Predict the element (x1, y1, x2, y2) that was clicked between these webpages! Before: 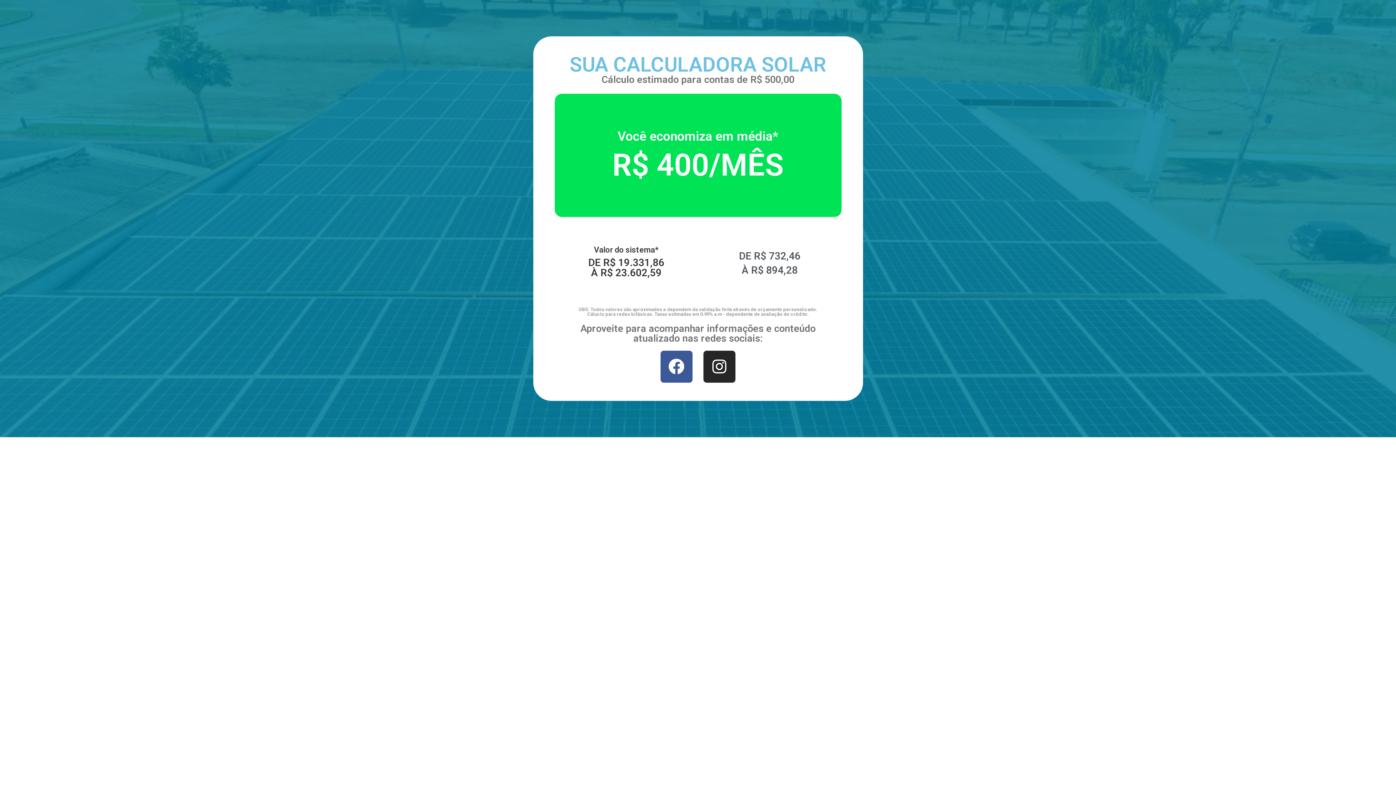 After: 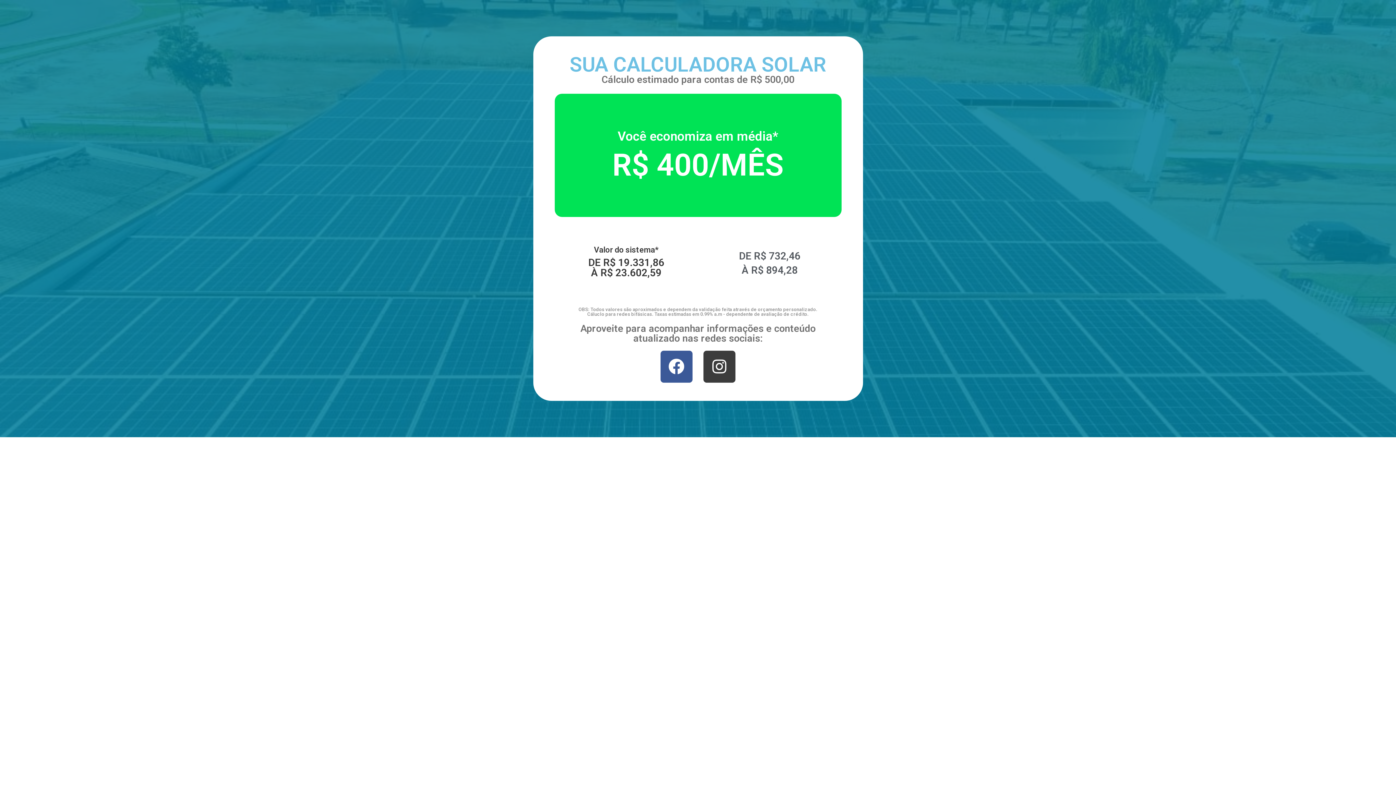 Action: bbox: (703, 350, 735, 382) label: Instagram